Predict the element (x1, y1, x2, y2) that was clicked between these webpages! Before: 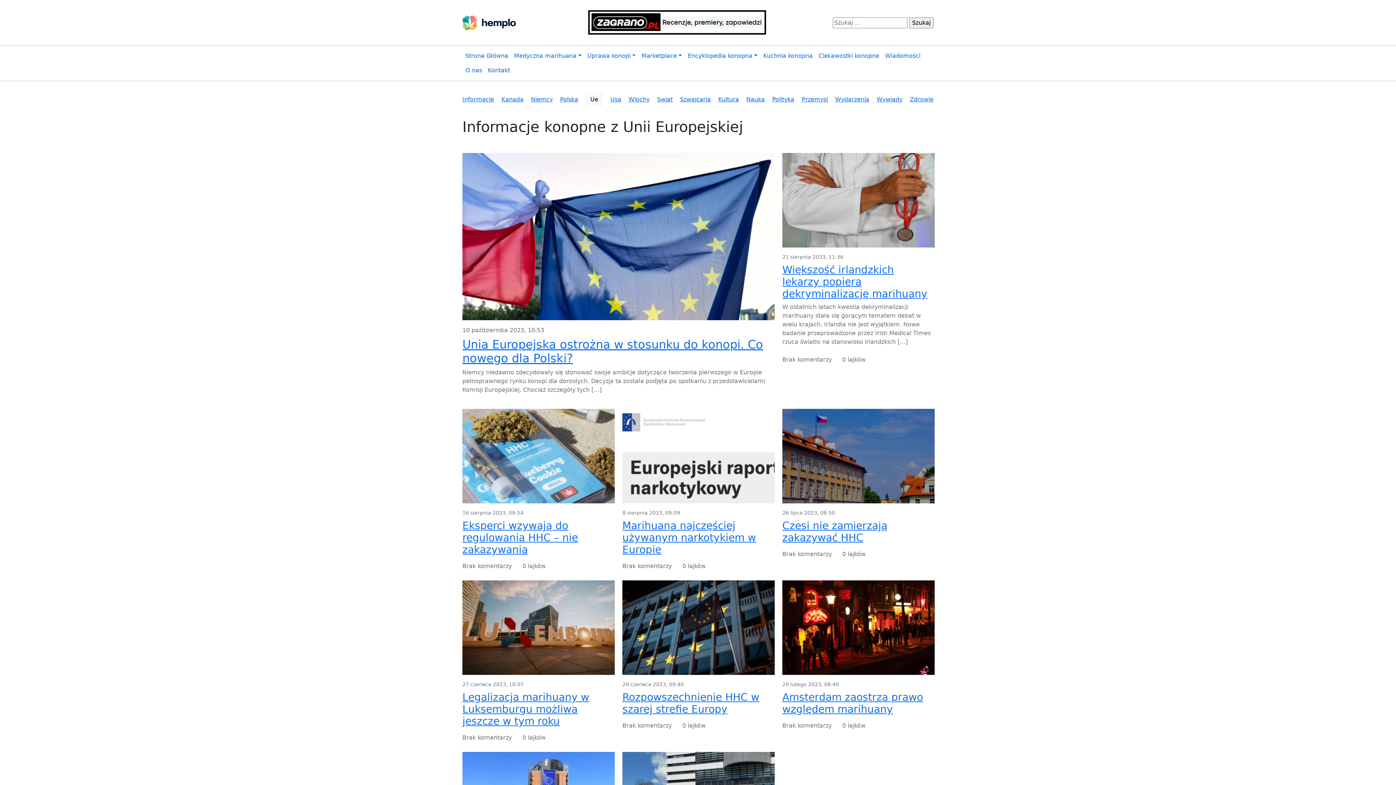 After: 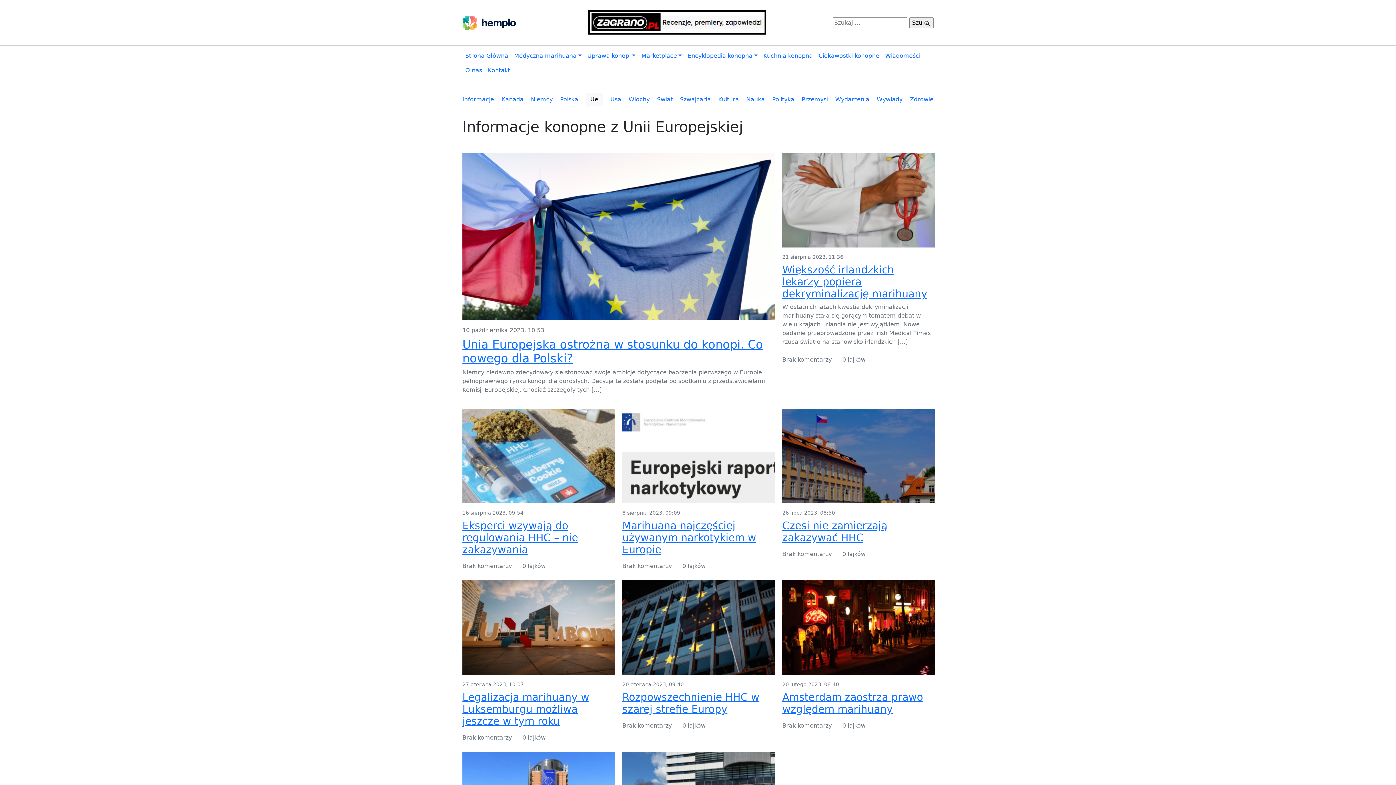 Action: bbox: (585, 92, 603, 106) label: Ue